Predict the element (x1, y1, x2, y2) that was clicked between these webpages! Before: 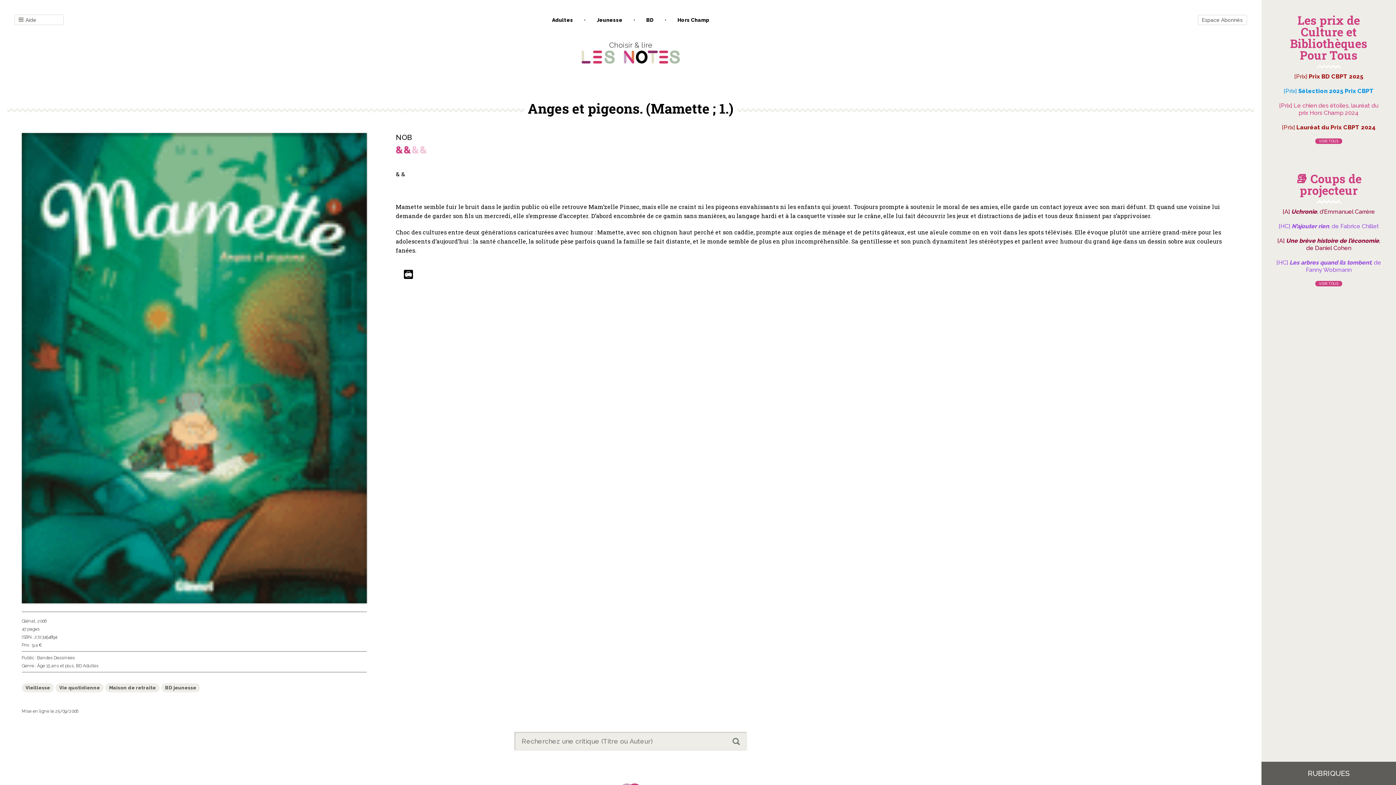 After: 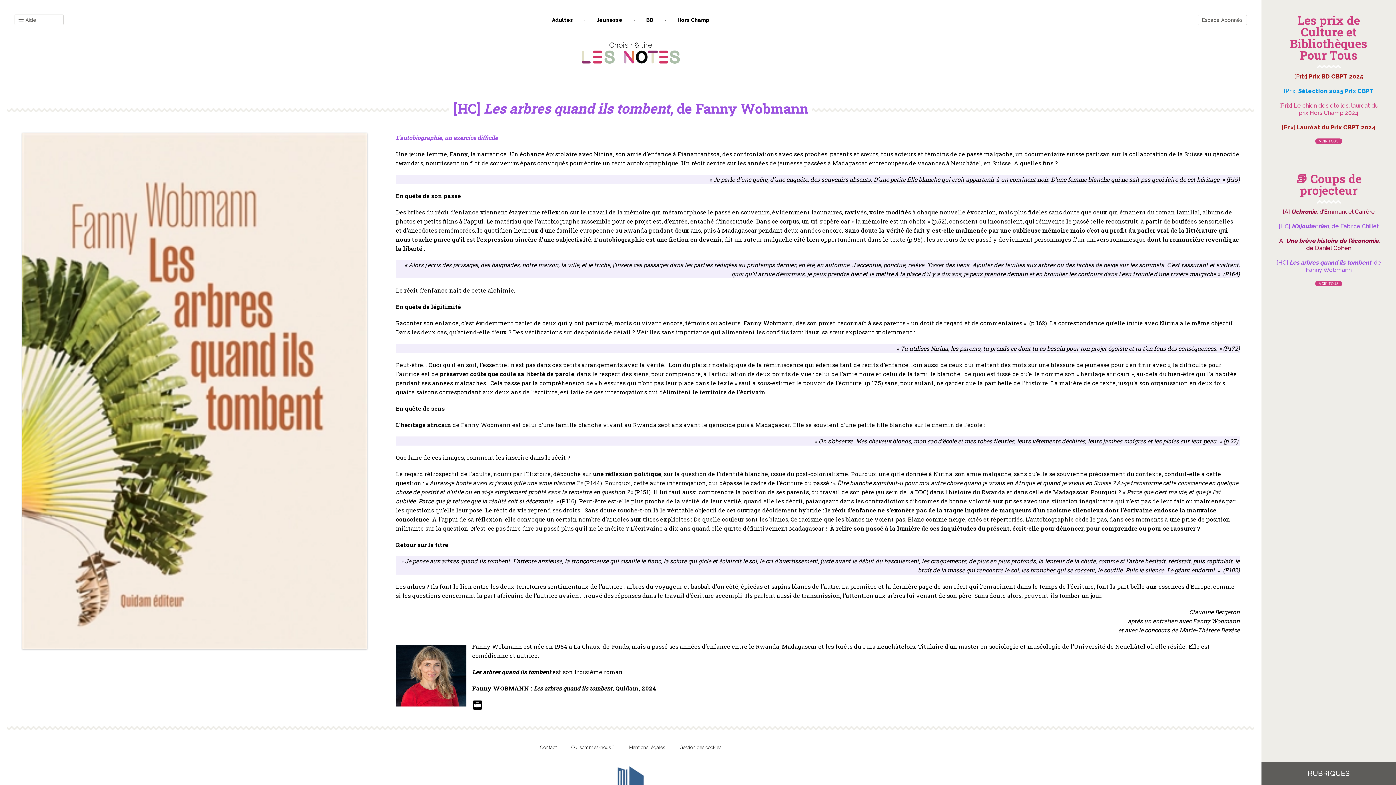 Action: bbox: (1276, 259, 1381, 273) label: [HC] Les arbres quand ils tombent, de Fanny Wobmann